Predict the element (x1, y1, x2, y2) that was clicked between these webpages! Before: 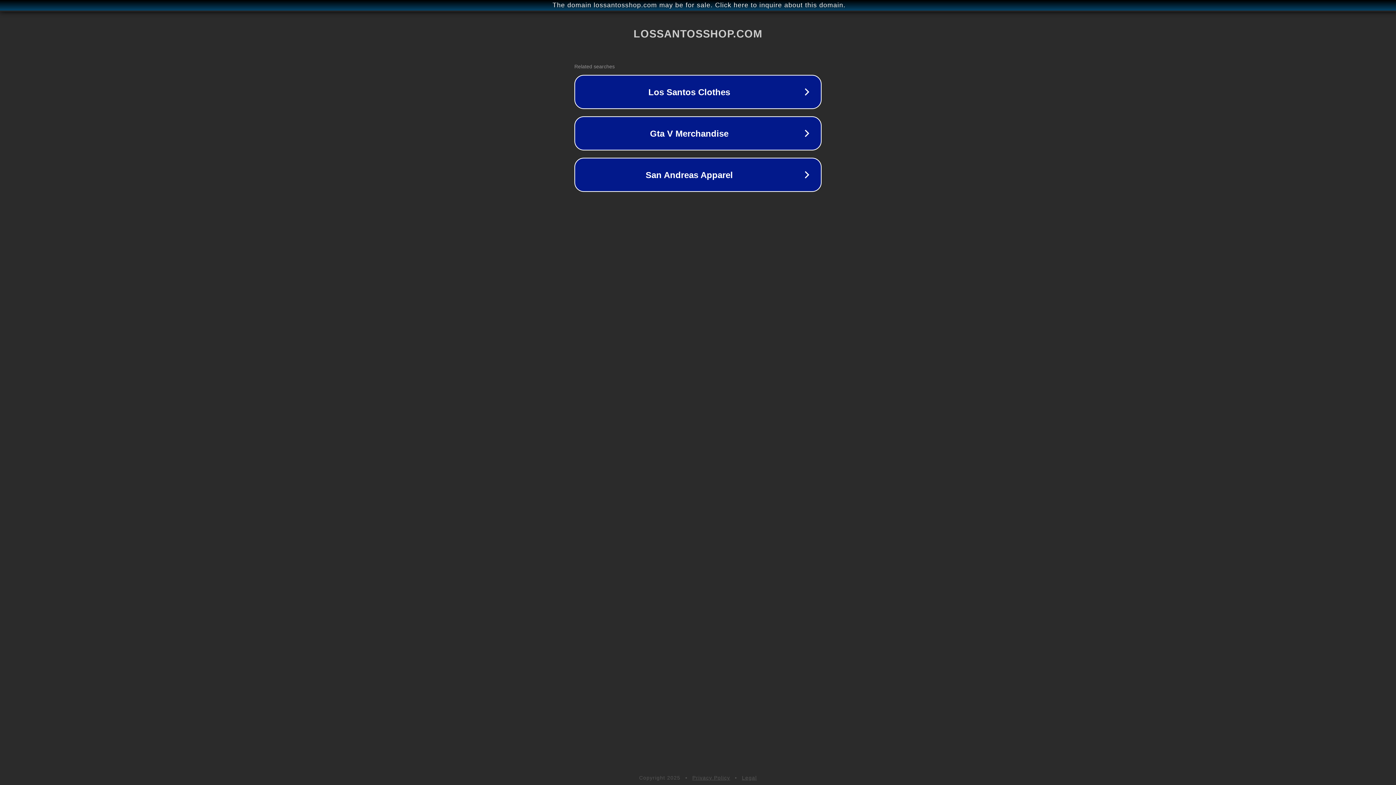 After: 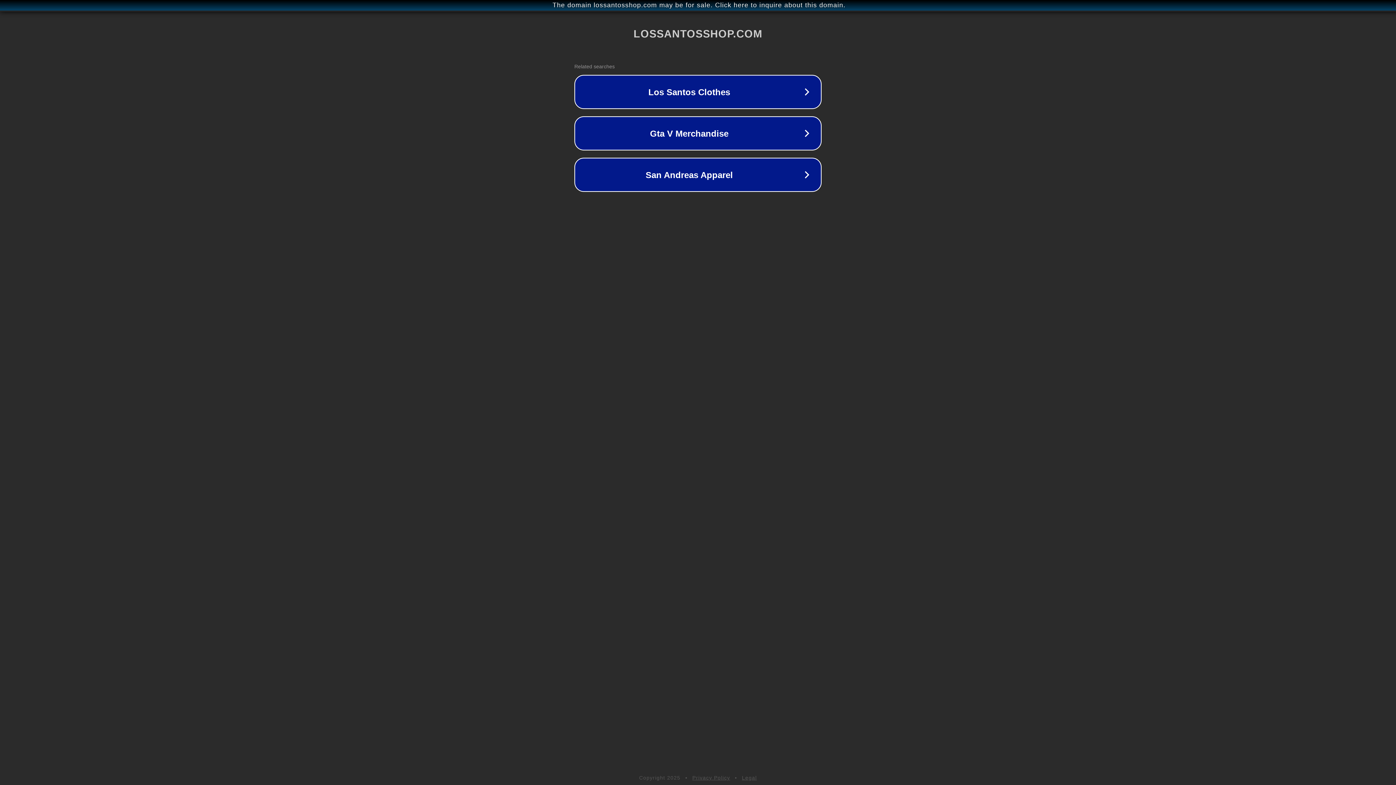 Action: label: Legal bbox: (742, 775, 757, 781)